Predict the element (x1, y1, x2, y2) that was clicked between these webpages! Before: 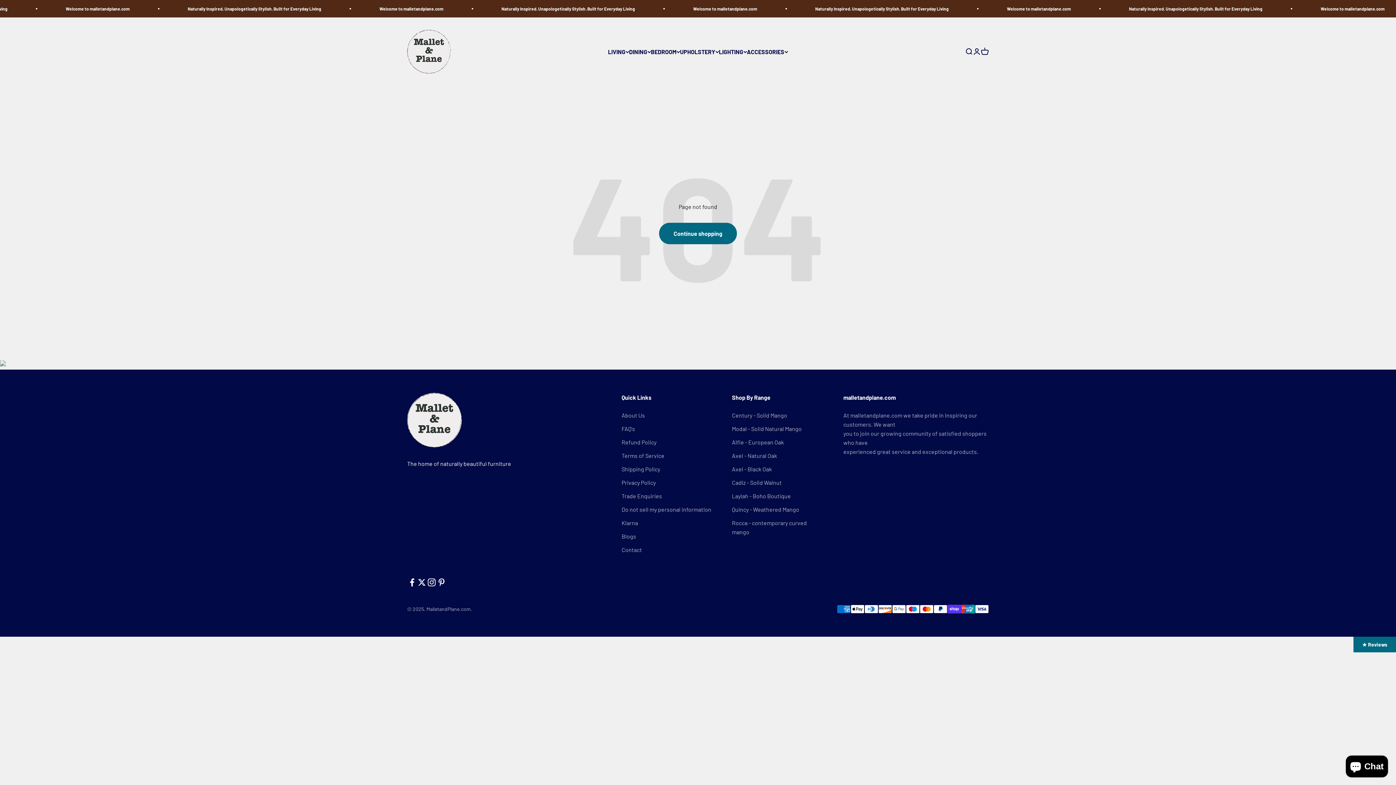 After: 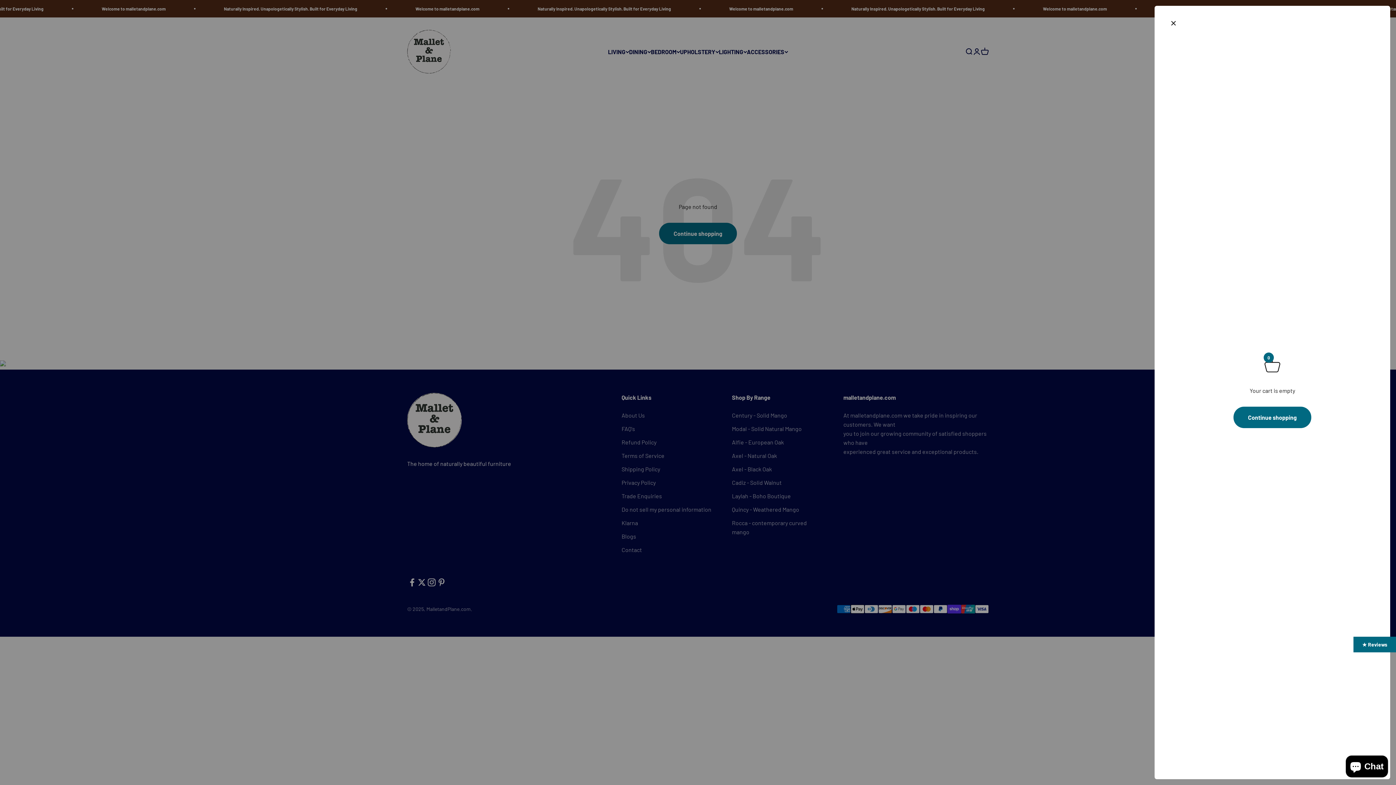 Action: bbox: (981, 47, 989, 55) label: Cart
0 items
0